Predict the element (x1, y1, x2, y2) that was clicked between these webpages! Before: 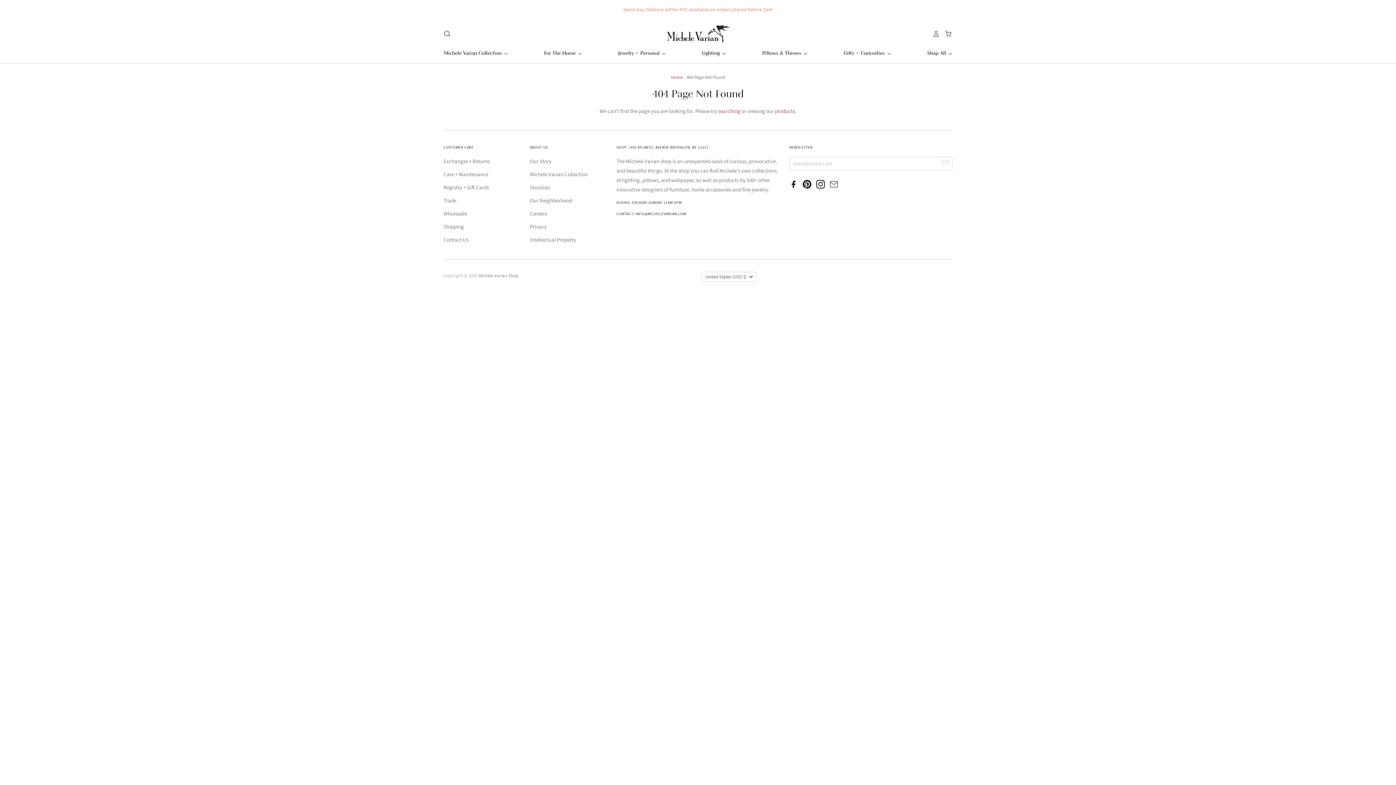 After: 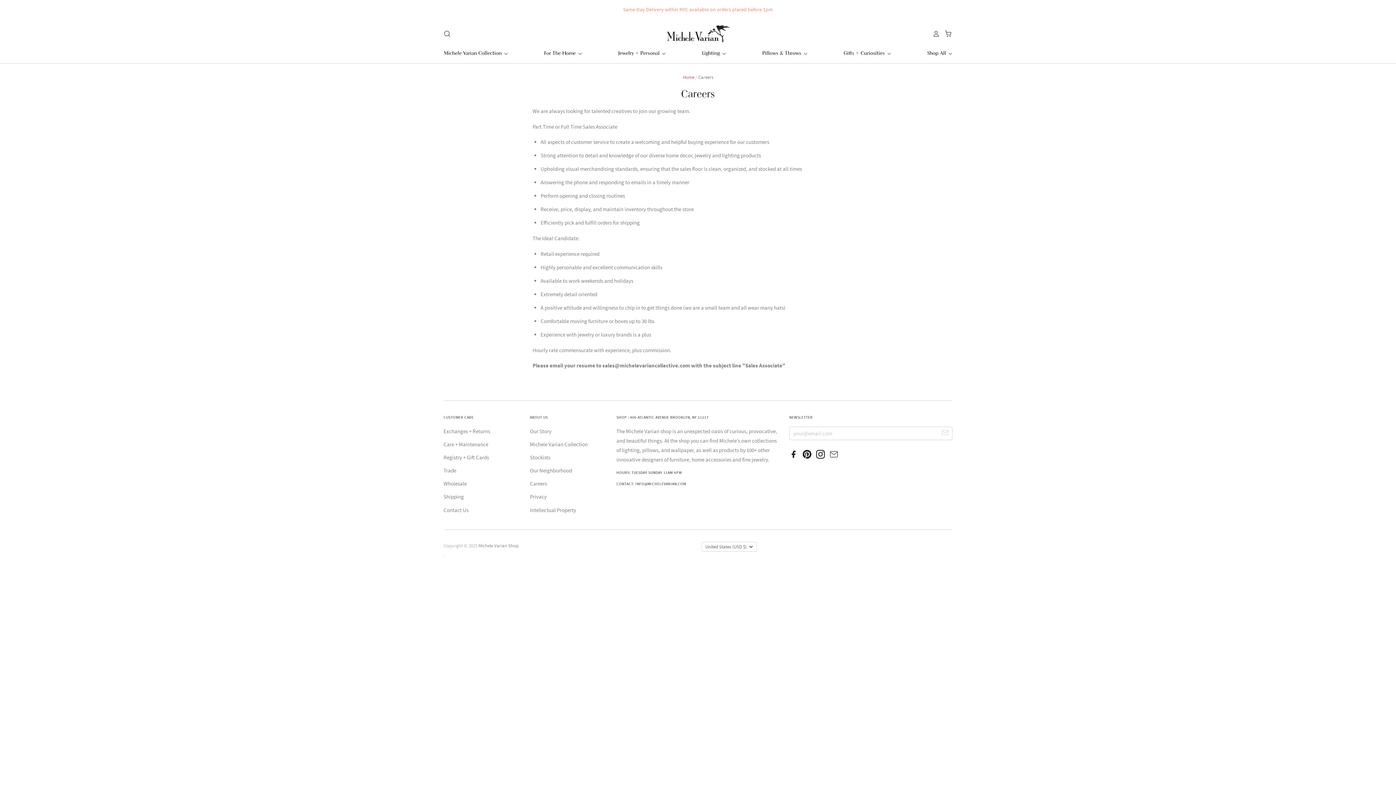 Action: bbox: (530, 210, 547, 217) label: Careers